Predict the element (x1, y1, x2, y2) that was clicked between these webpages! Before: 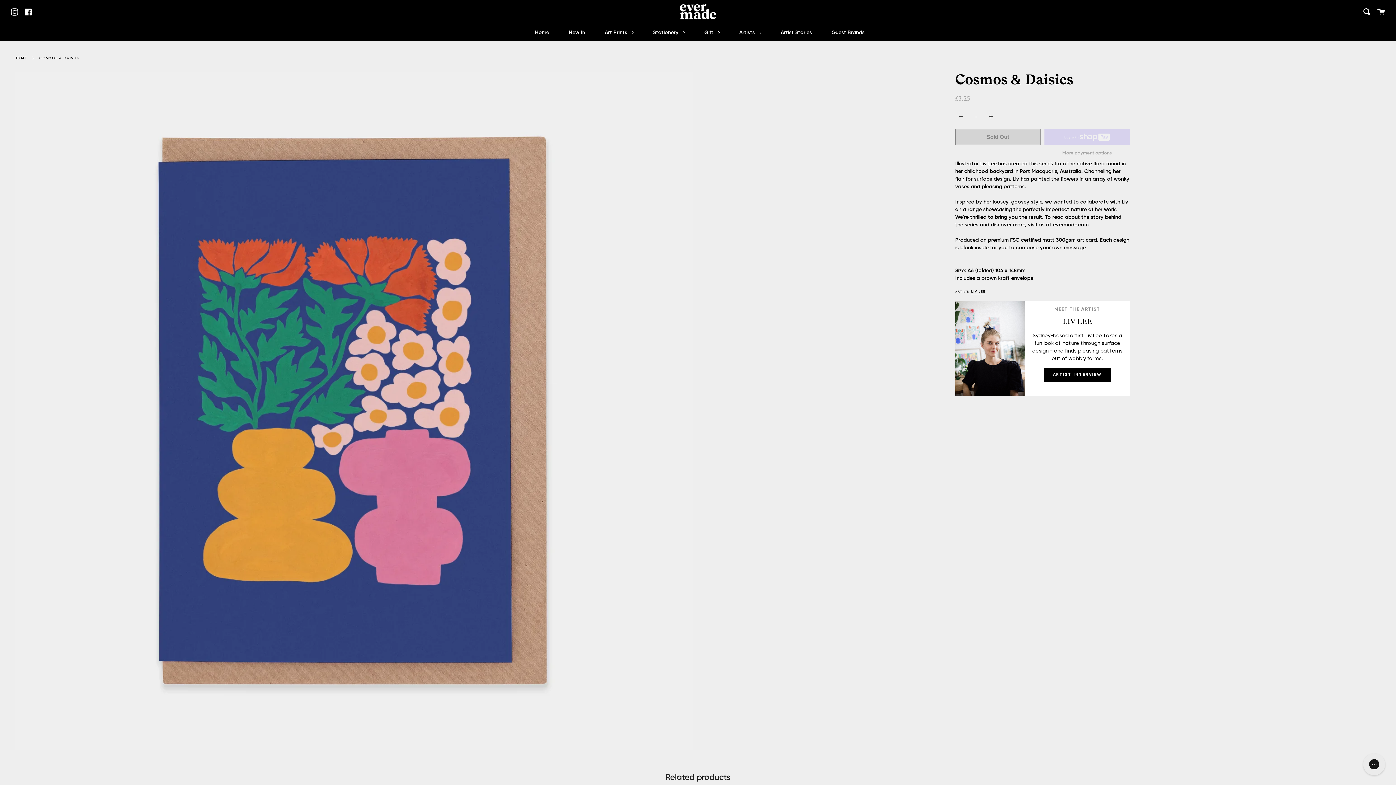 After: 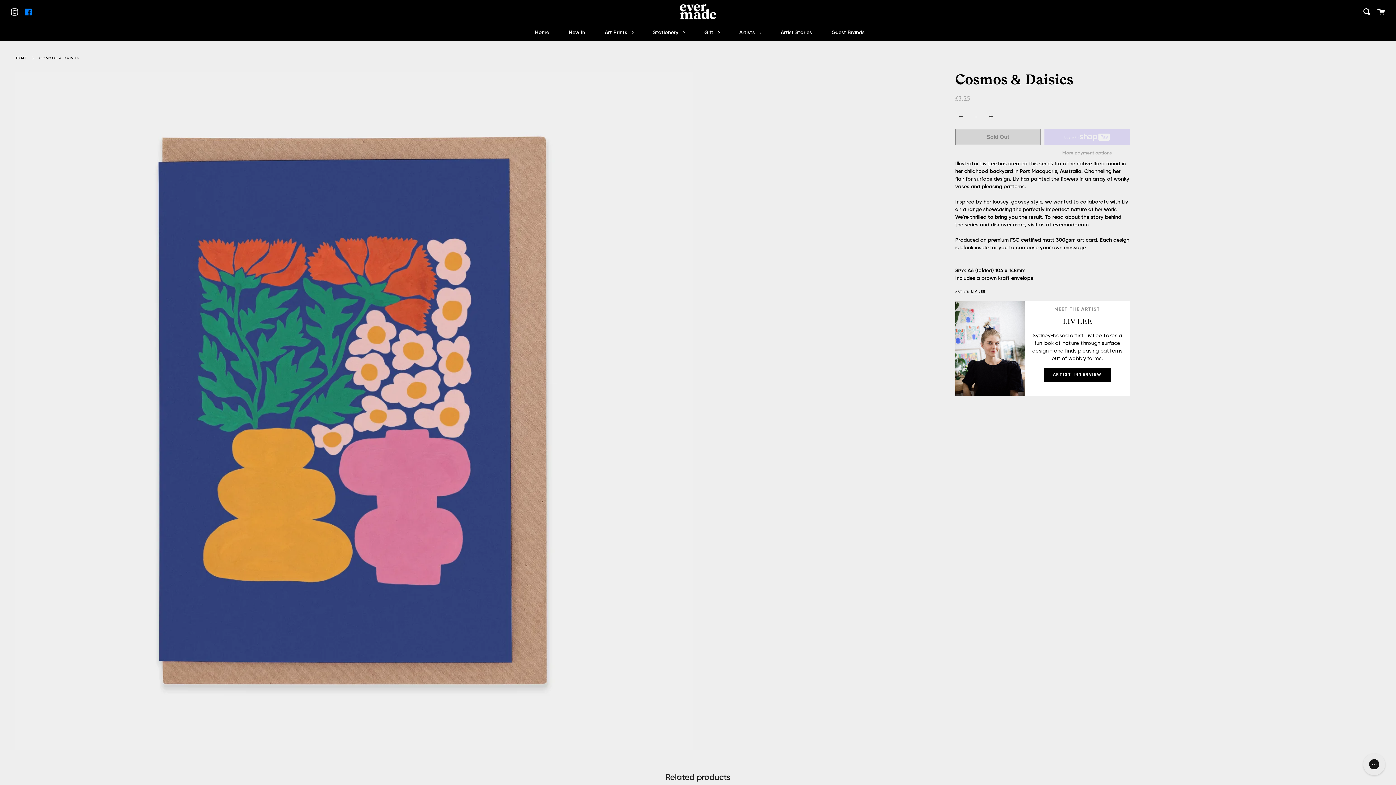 Action: bbox: (24, 8, 32, 15) label: Facebook